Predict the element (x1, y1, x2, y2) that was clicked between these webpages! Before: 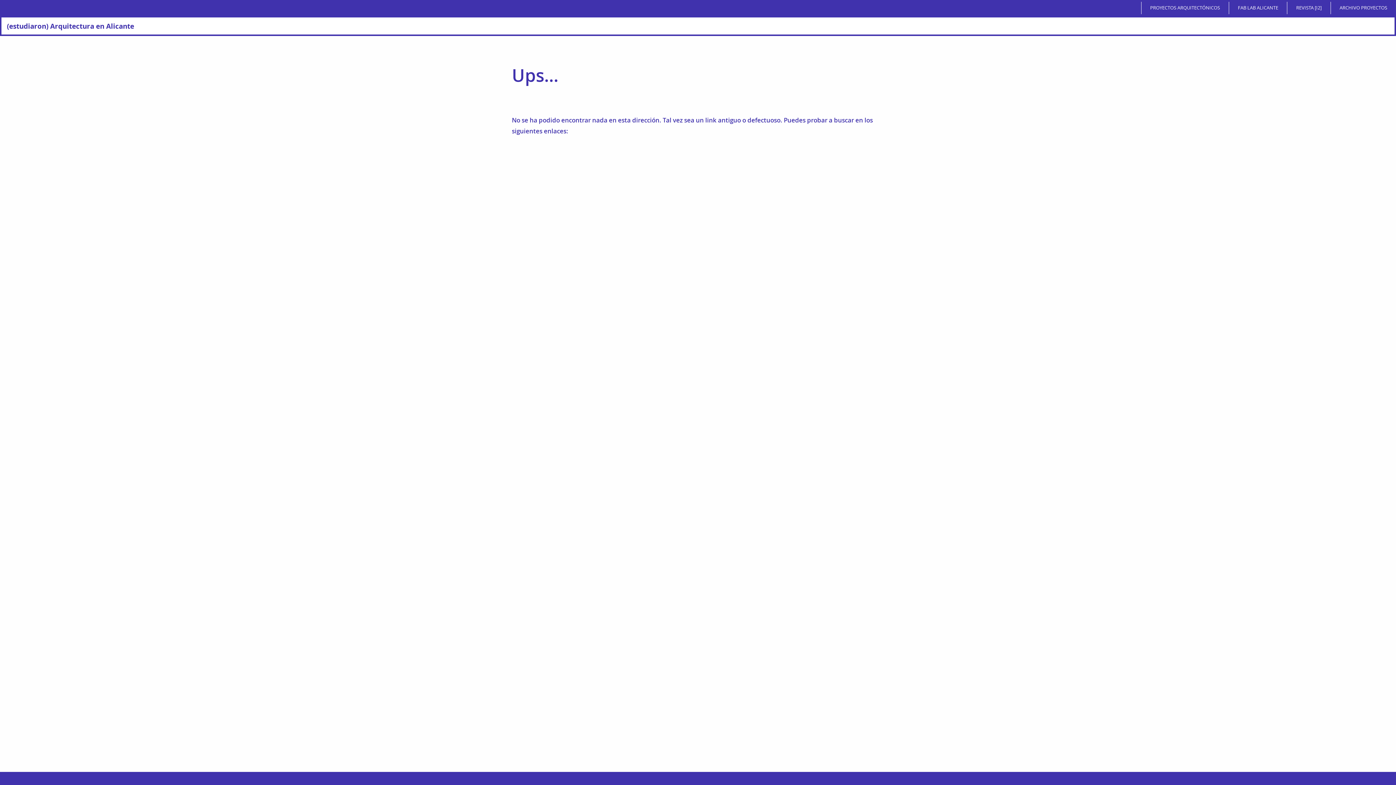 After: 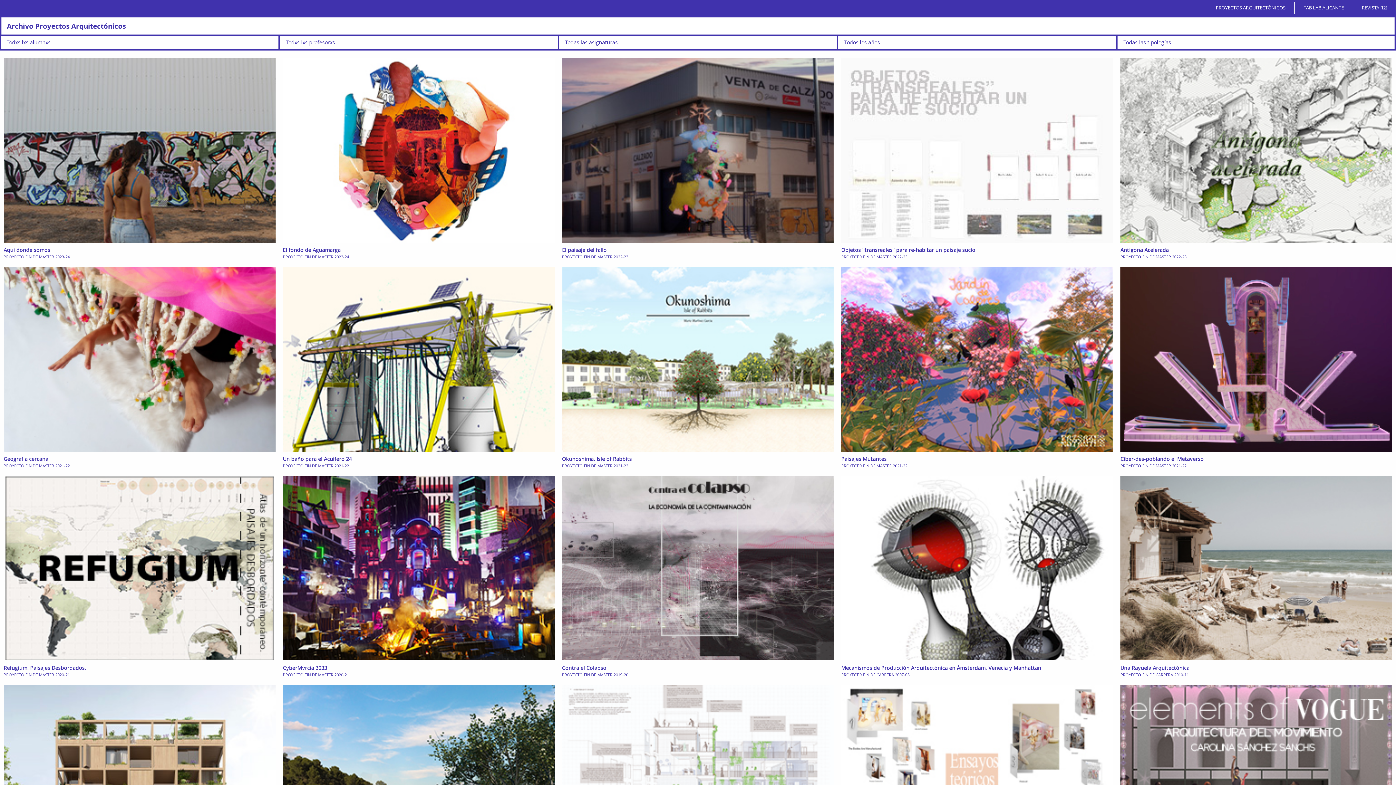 Action: label: ARCHIVO PROYECTOS bbox: (1332, 1, 1394, 14)